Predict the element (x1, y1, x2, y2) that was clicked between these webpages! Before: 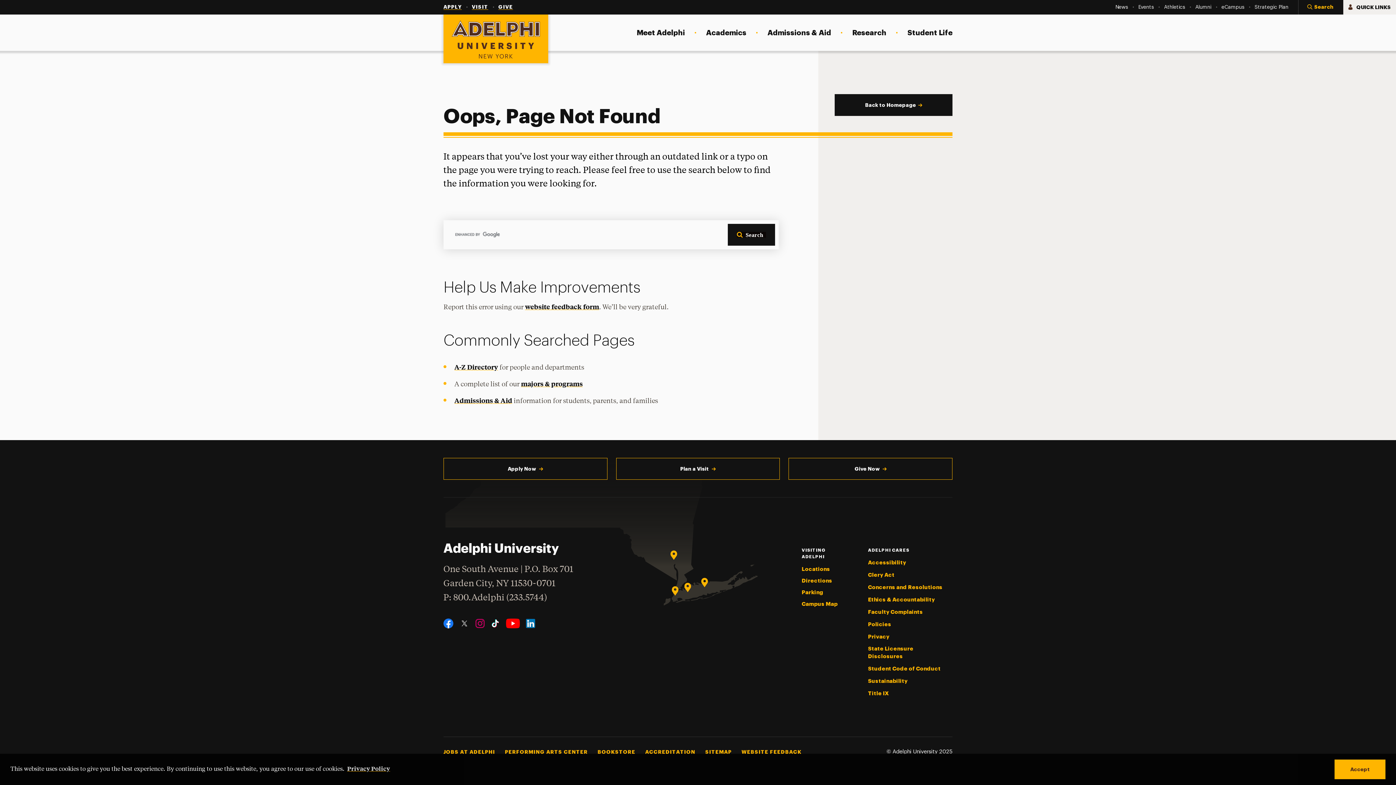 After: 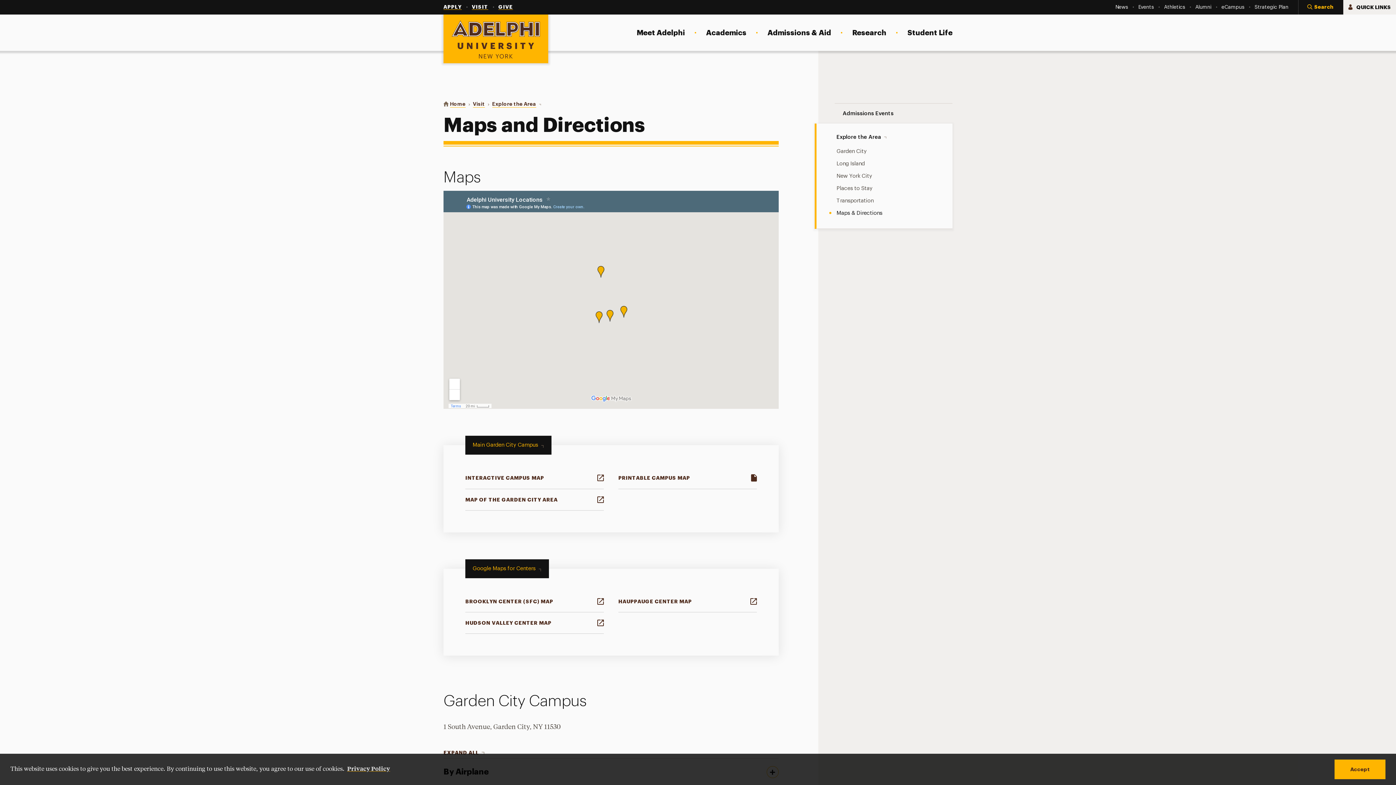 Action: label: Directions bbox: (801, 578, 832, 584)